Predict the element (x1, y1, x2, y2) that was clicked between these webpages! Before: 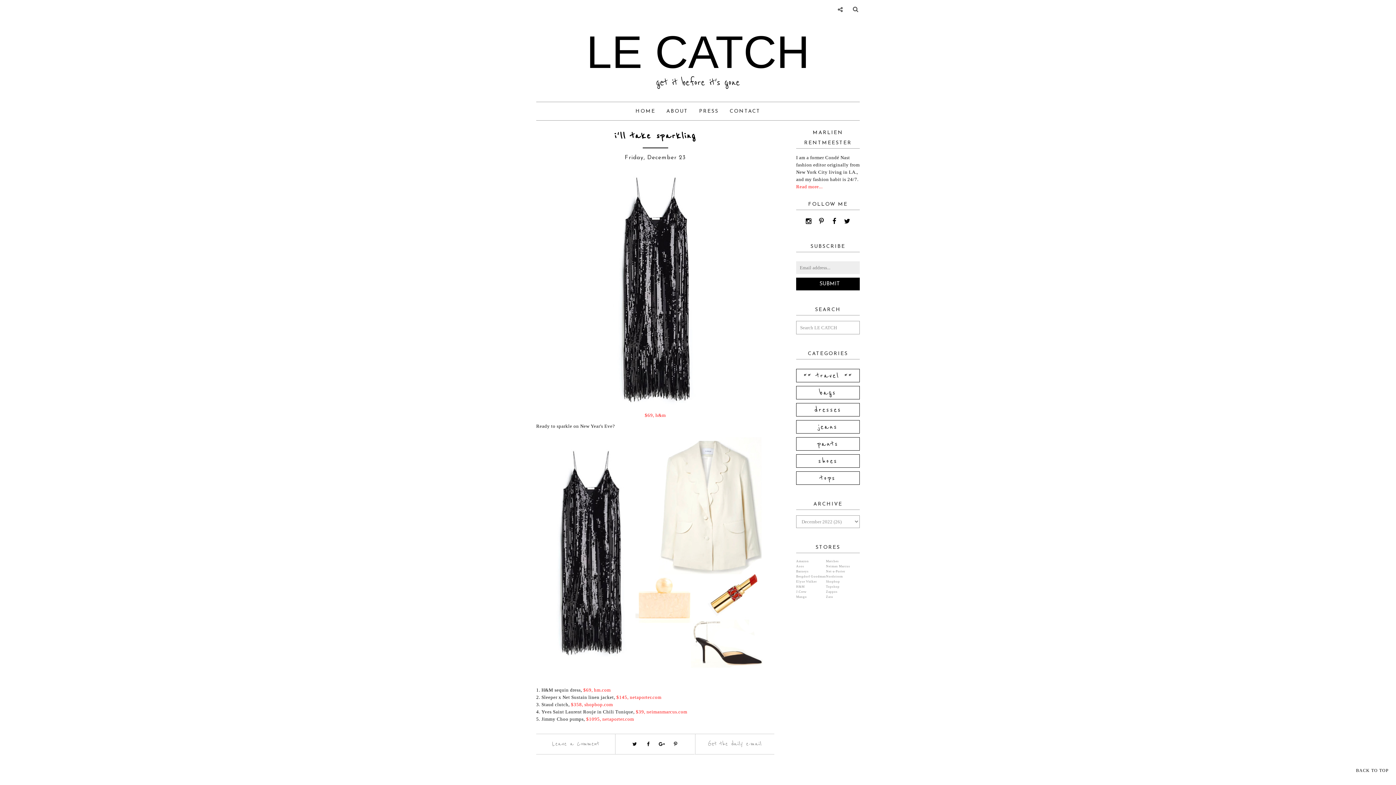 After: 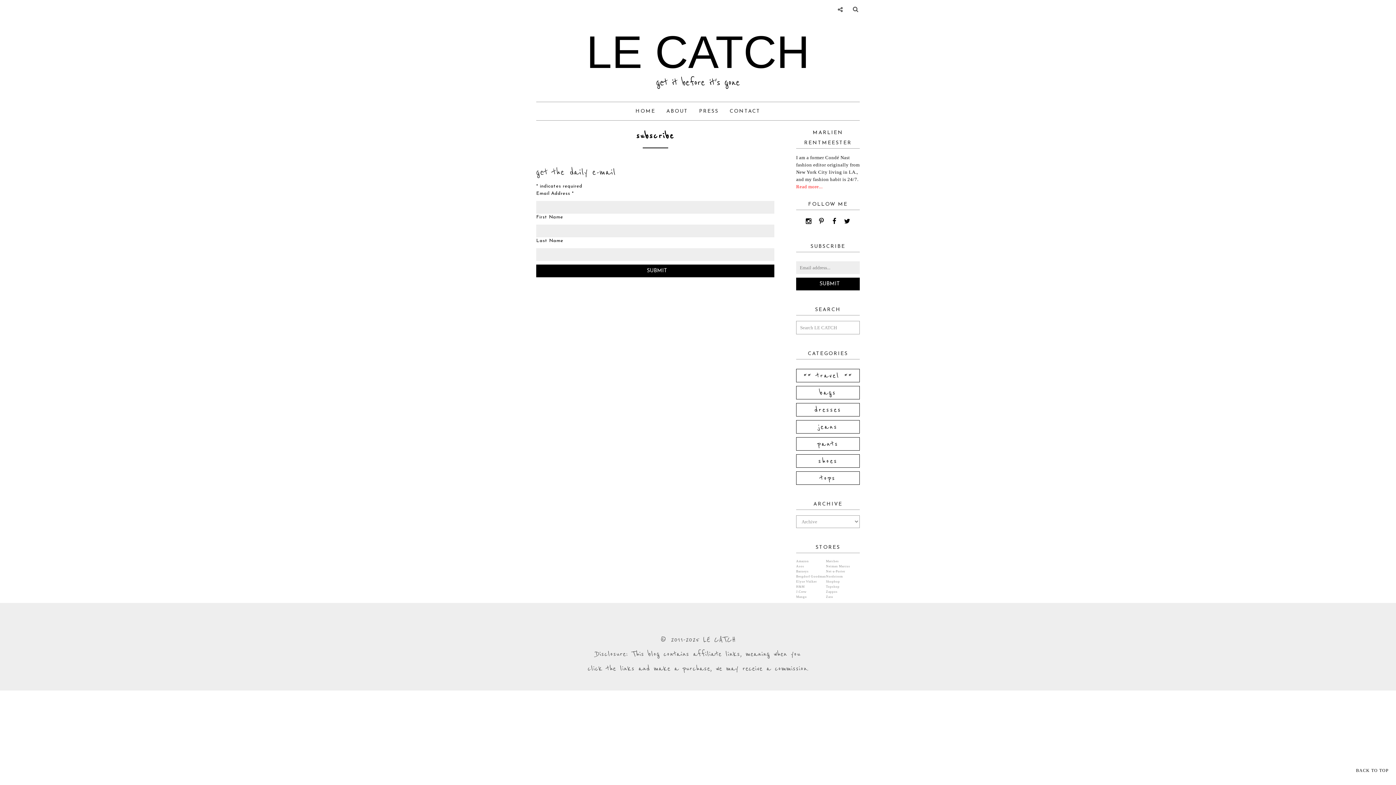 Action: bbox: (708, 740, 761, 748) label: Get the daily e-mail